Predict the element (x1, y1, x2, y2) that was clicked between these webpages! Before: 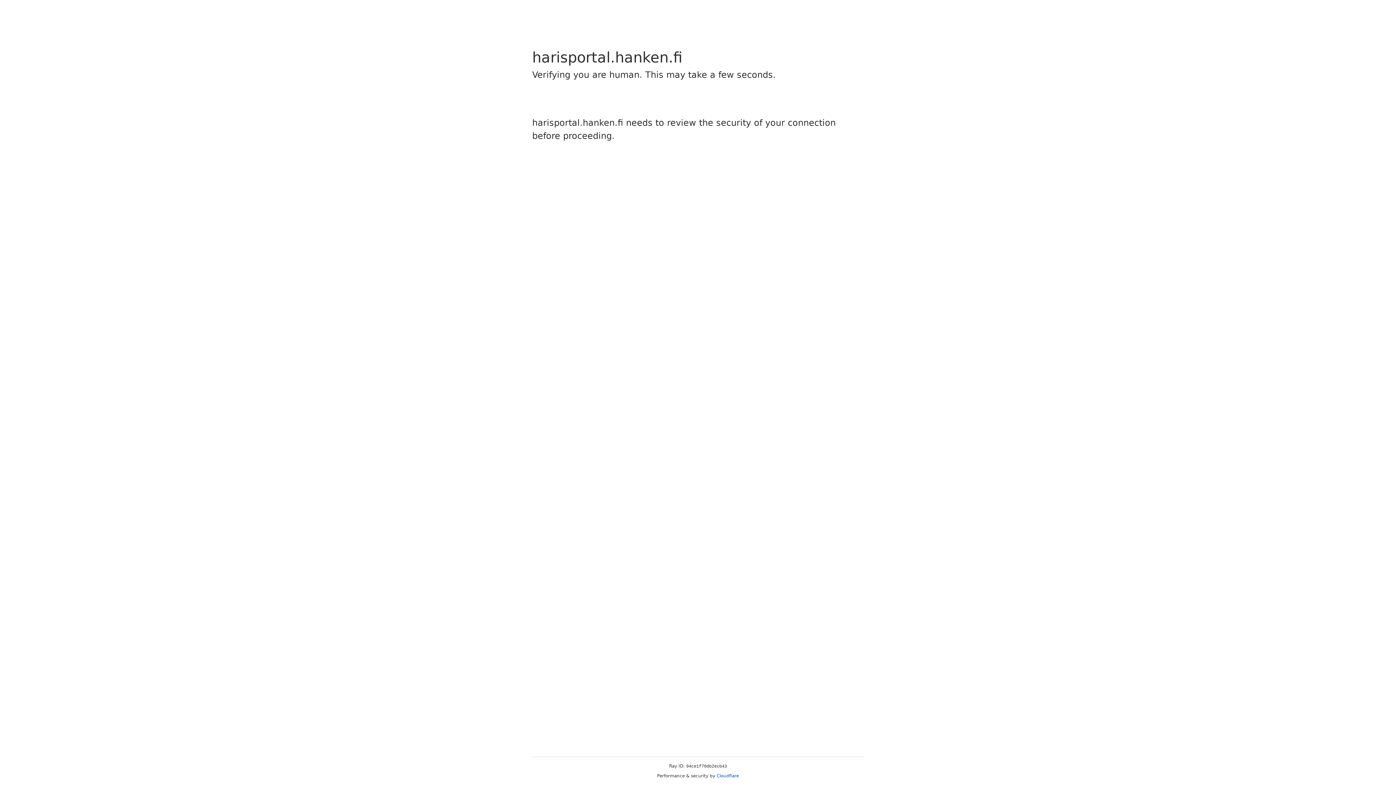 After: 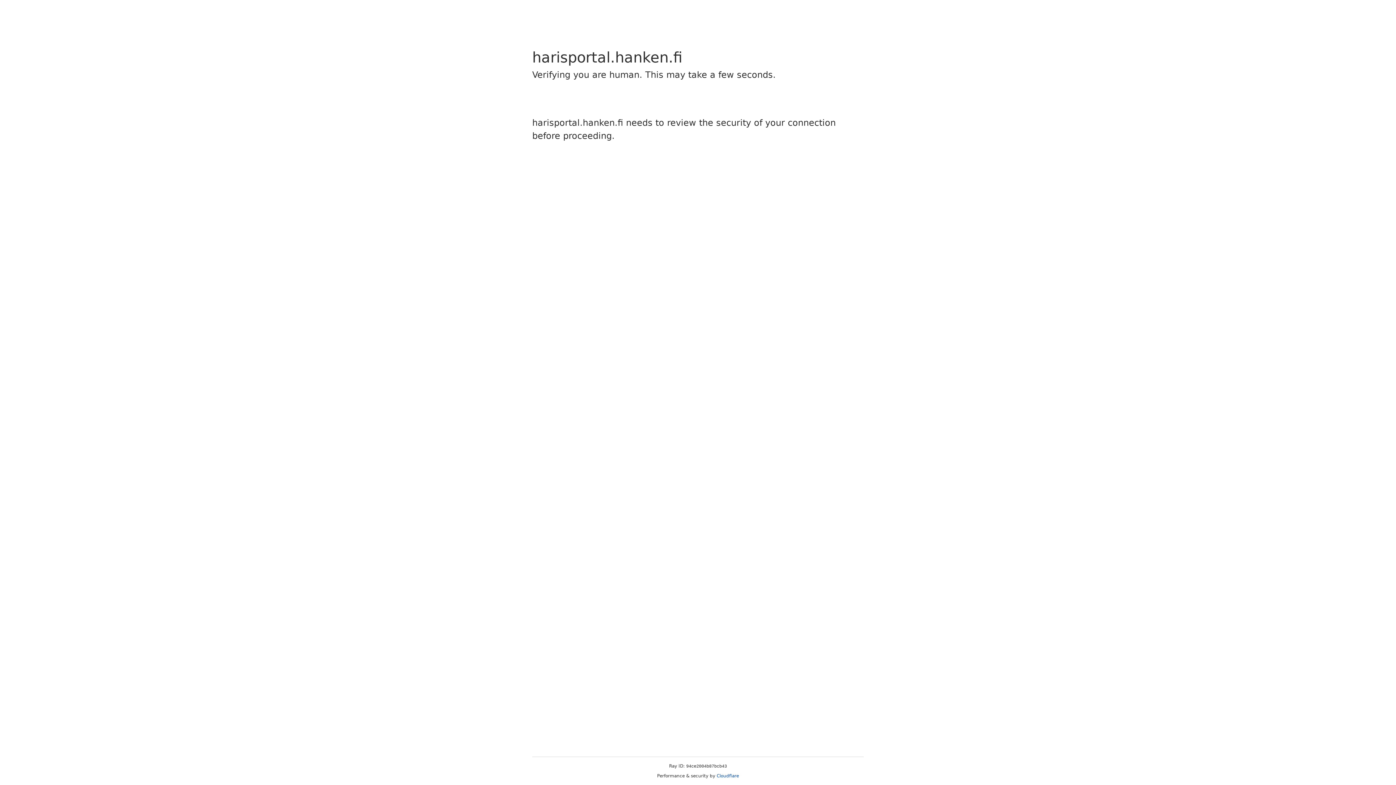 Action: label: Cloudflare bbox: (716, 773, 739, 778)